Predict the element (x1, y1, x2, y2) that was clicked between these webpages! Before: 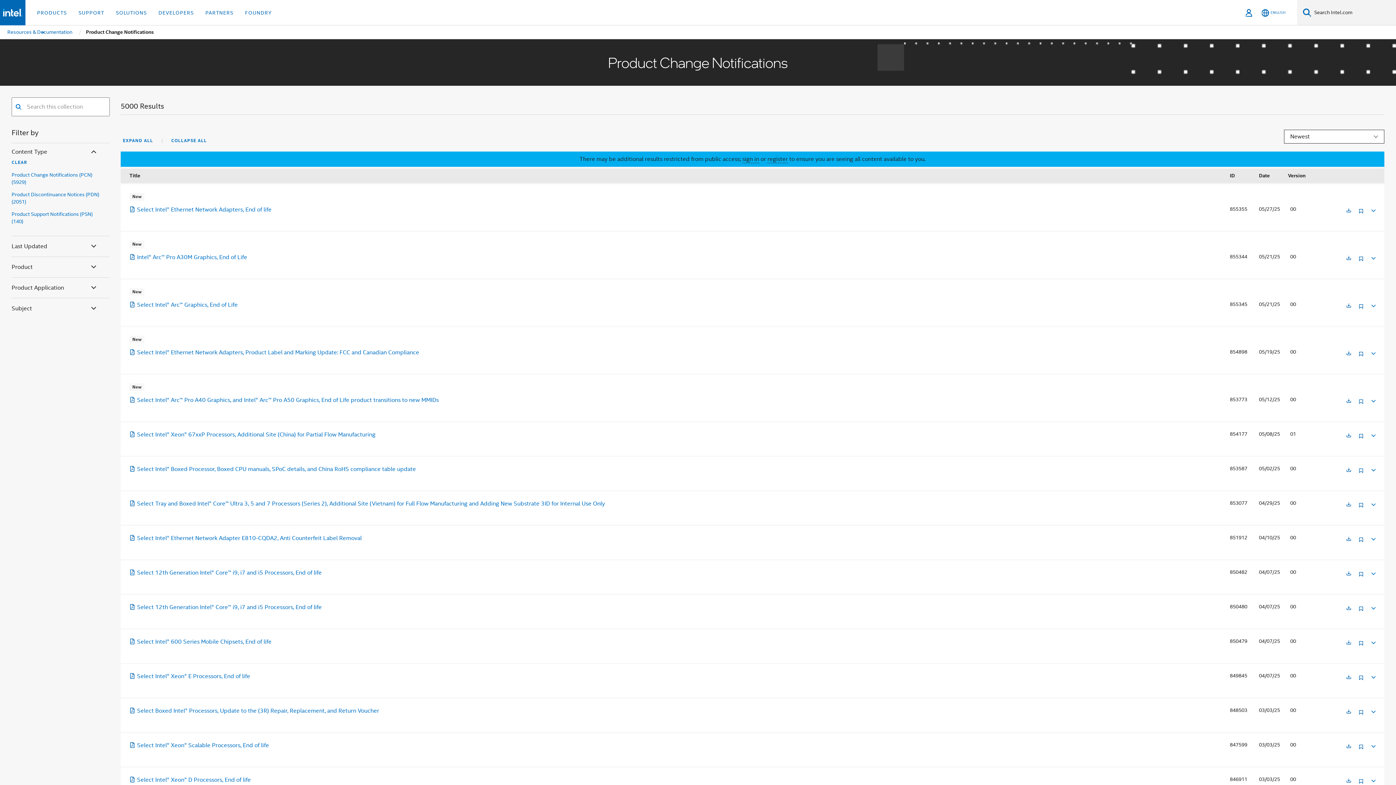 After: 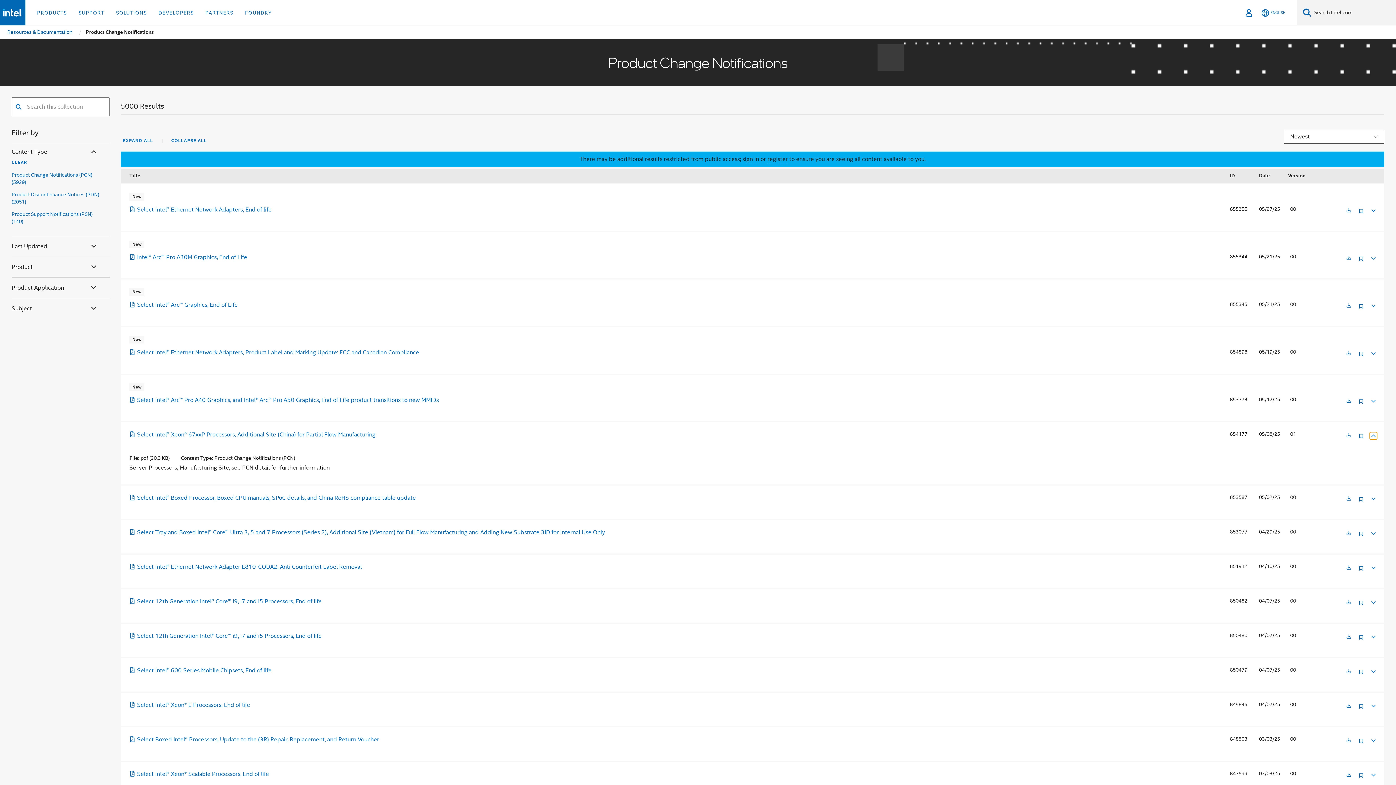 Action: bbox: (1370, 418, 1376, 423)